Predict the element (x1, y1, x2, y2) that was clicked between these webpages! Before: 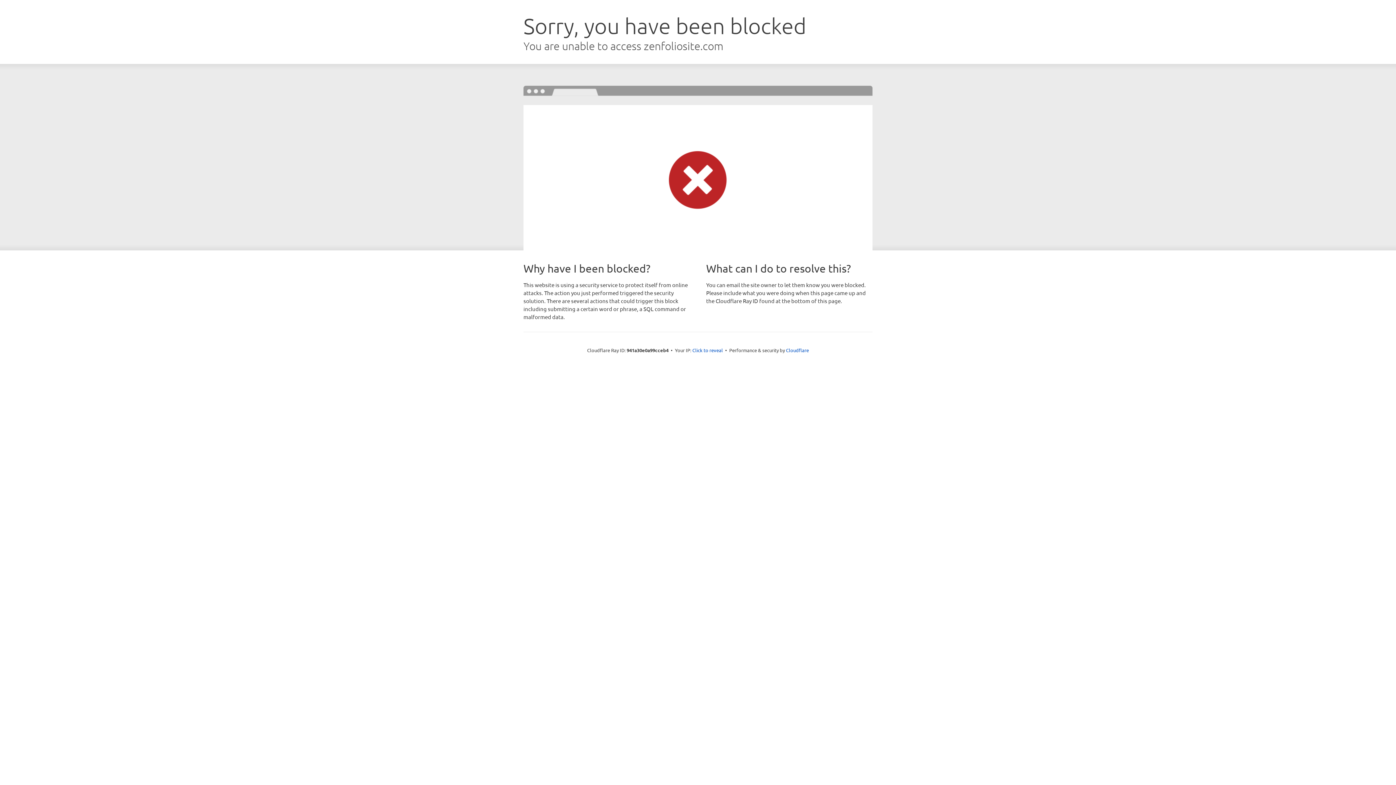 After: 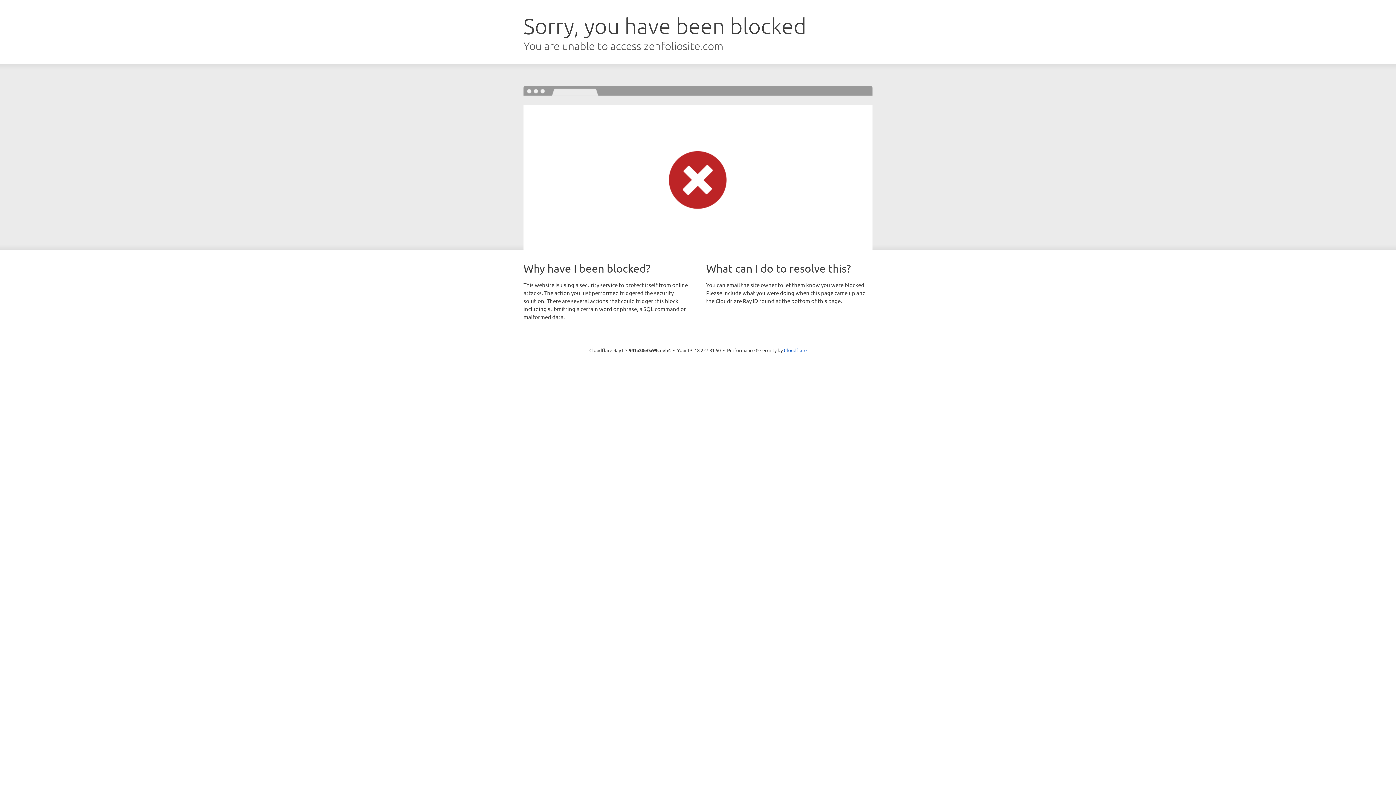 Action: label: Click to reveal bbox: (692, 346, 723, 353)